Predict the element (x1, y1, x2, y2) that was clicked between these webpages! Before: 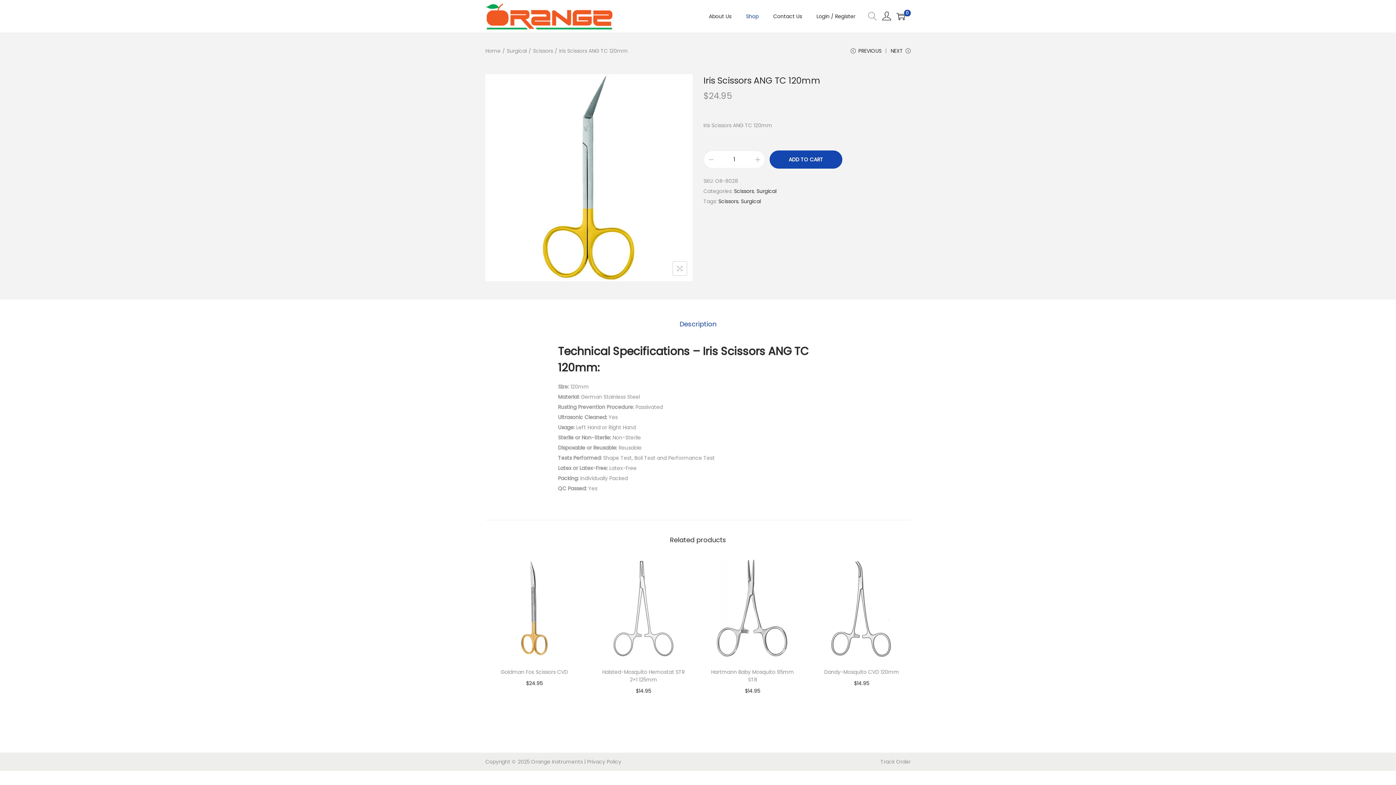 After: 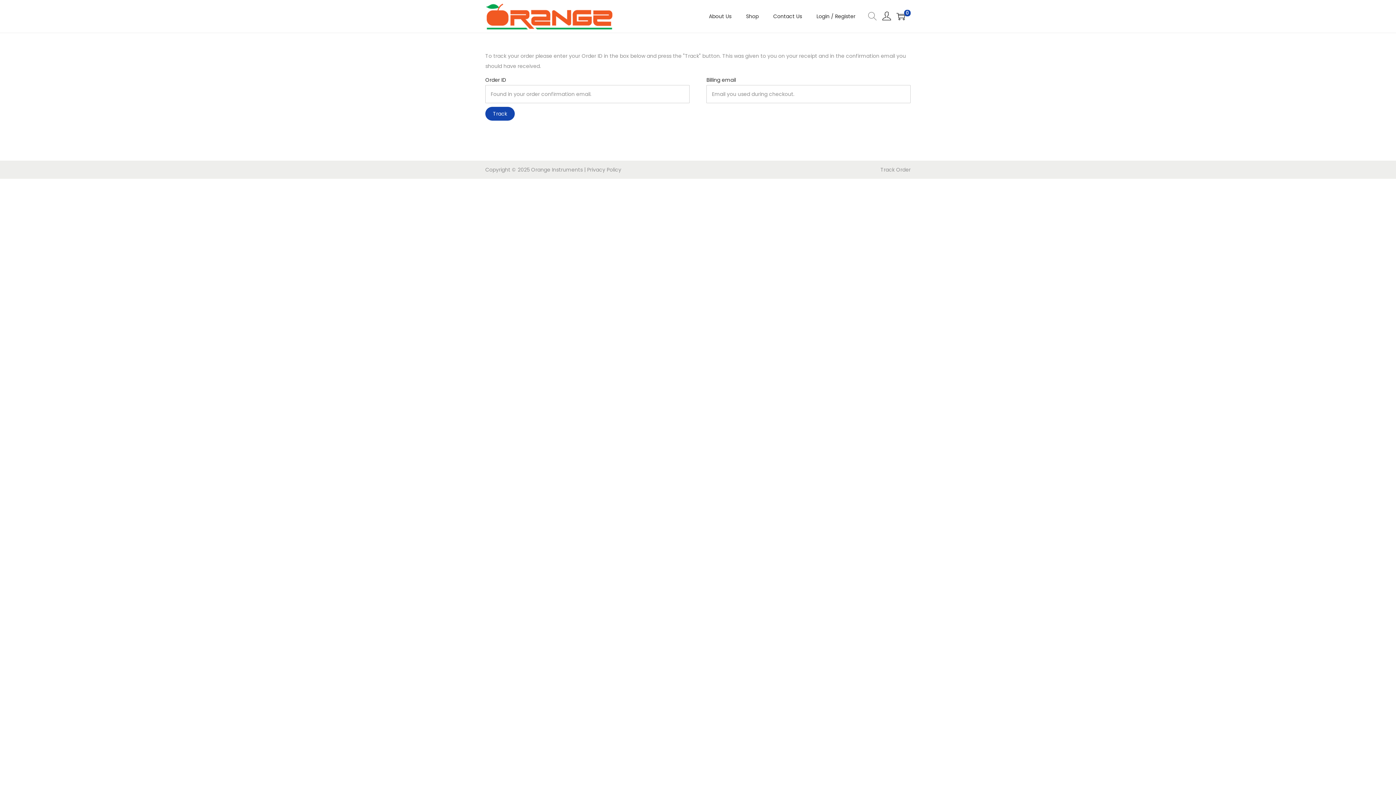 Action: bbox: (880, 758, 910, 765) label: Track Order